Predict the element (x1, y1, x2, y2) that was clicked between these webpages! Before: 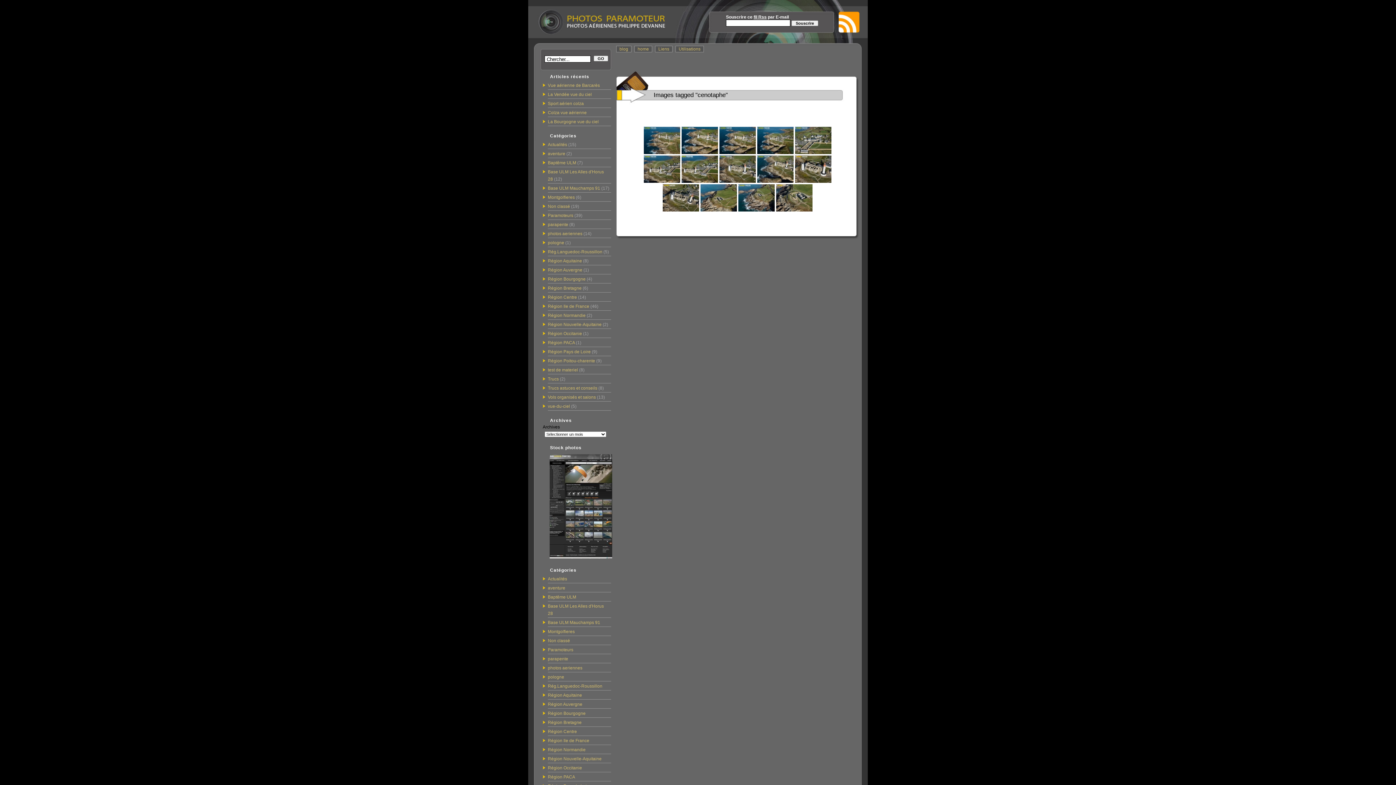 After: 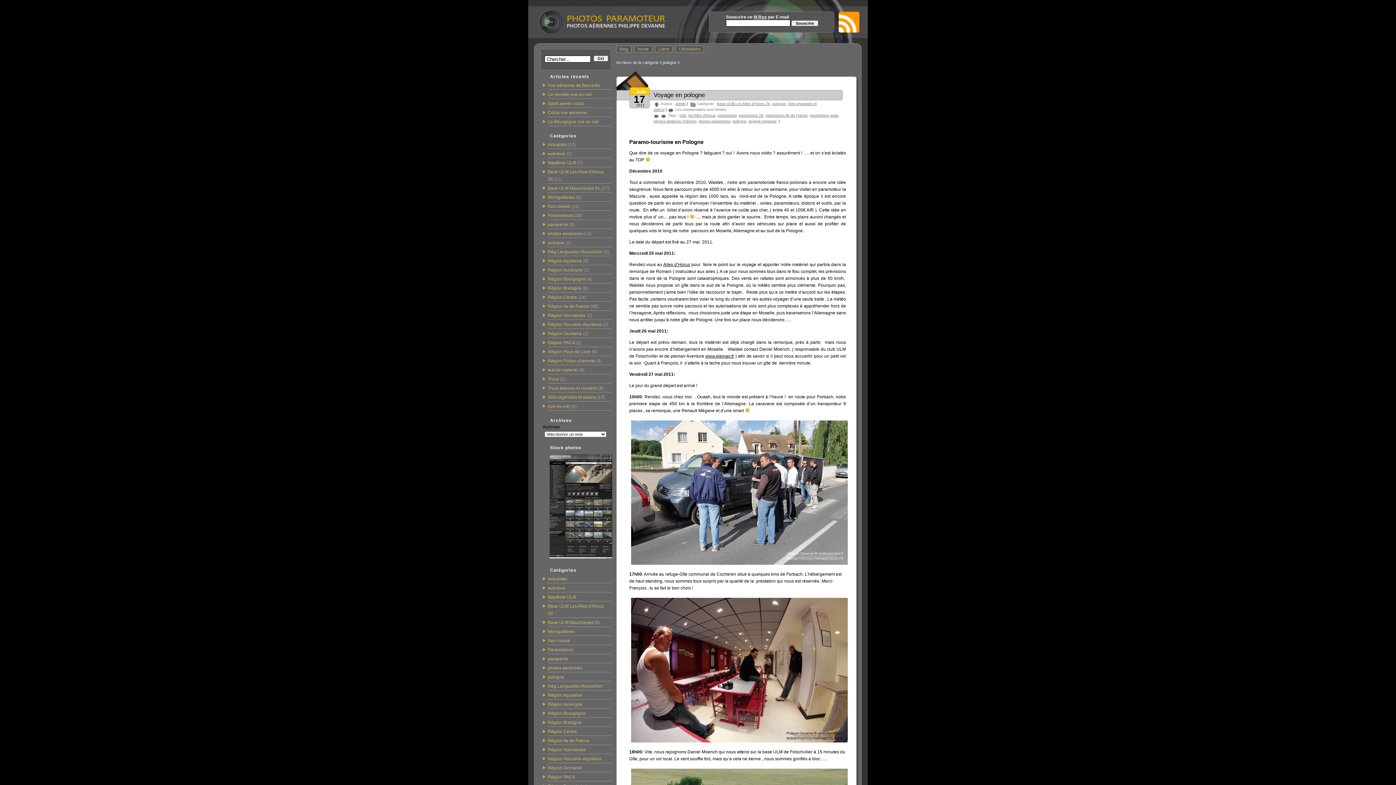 Action: bbox: (548, 240, 564, 245) label: pologne